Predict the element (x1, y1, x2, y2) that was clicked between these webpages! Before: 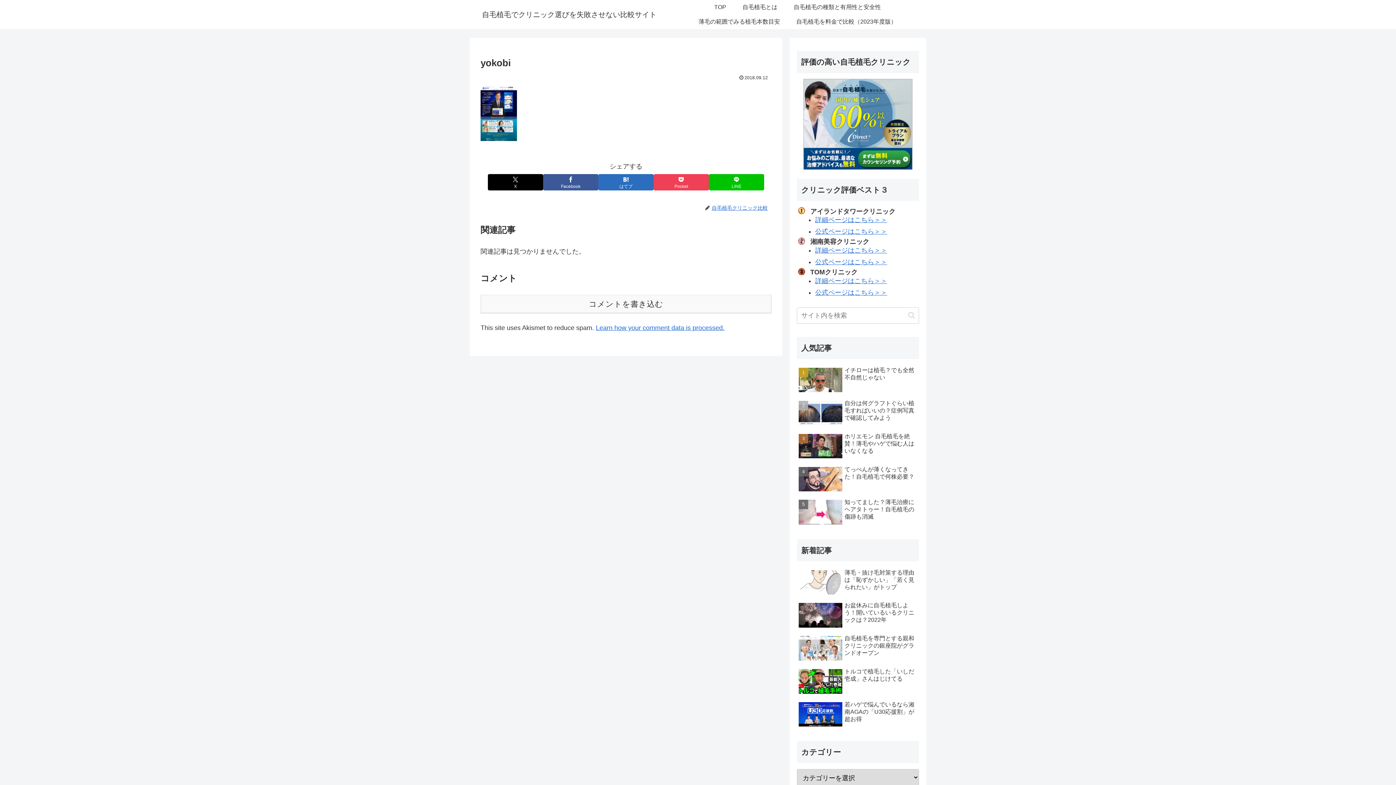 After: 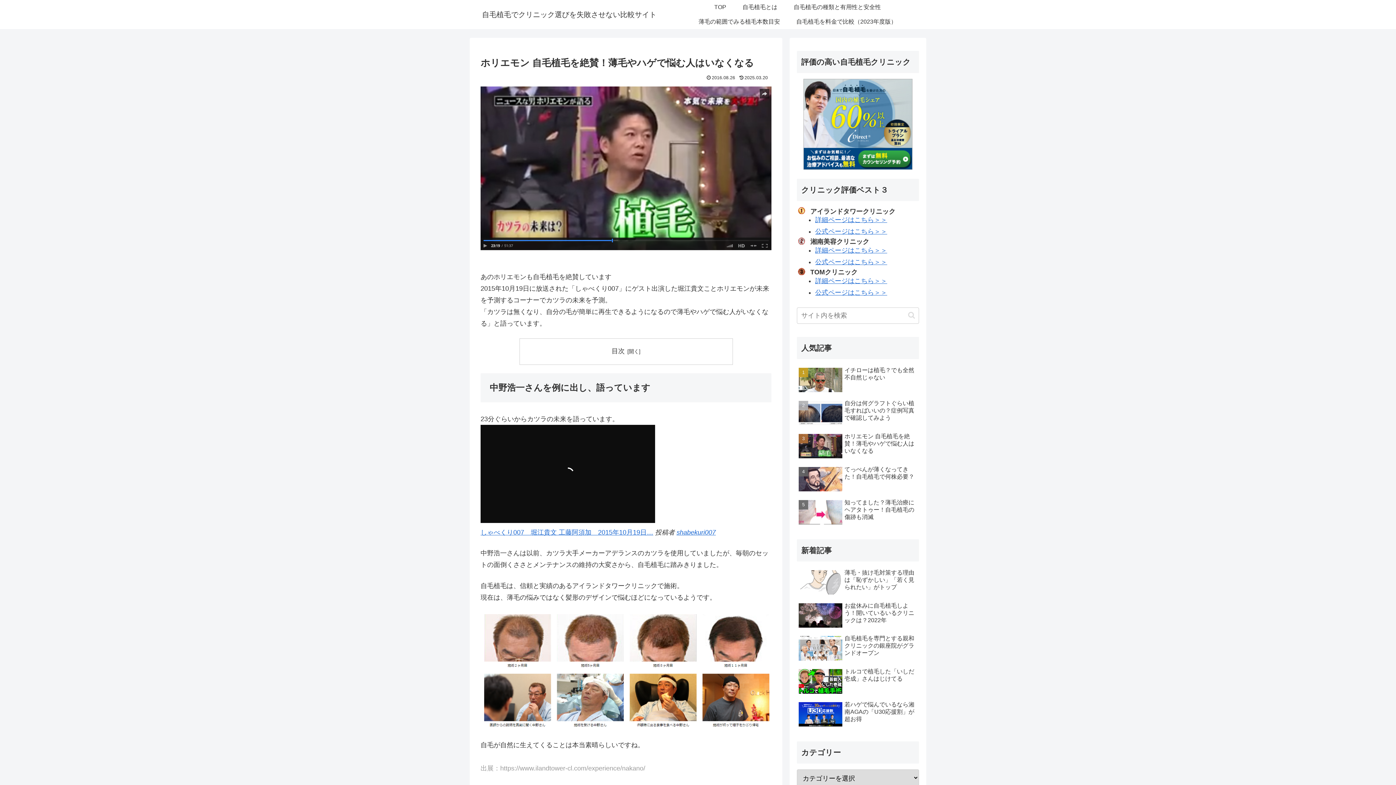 Action: bbox: (797, 431, 919, 462) label: ホリエモン 自毛植毛を絶賛！薄毛やハゲで悩む人はいなくなる